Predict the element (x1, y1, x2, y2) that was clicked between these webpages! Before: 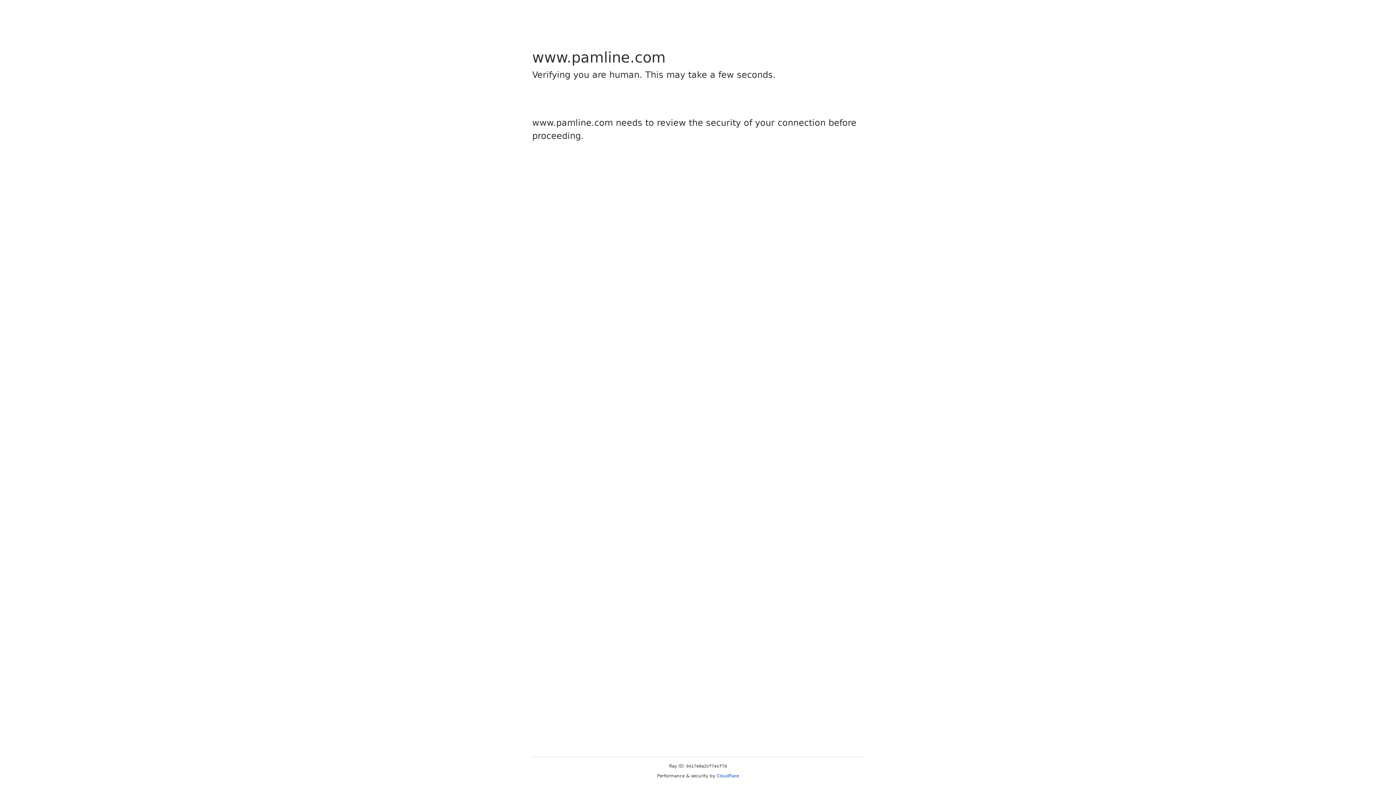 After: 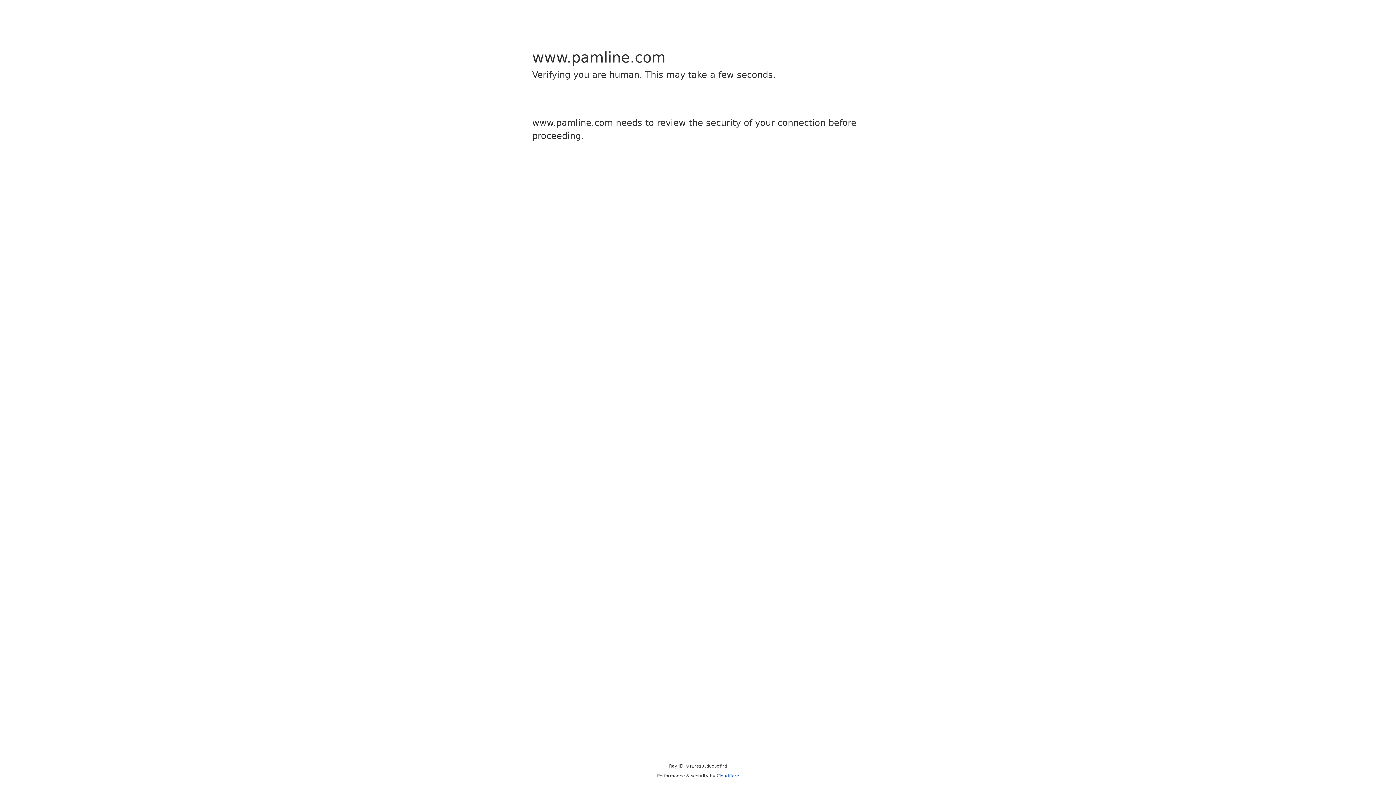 Action: label: Cloudflare bbox: (716, 773, 739, 778)